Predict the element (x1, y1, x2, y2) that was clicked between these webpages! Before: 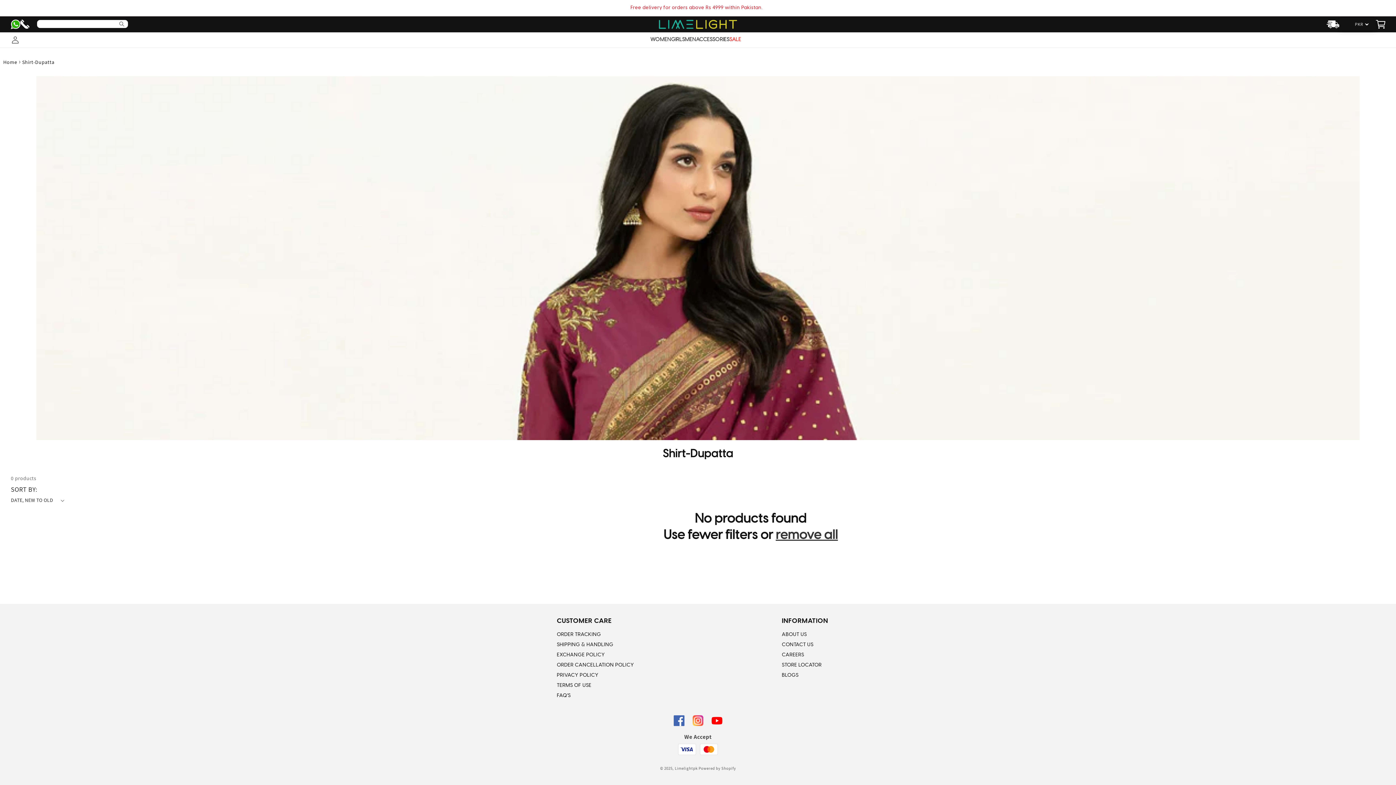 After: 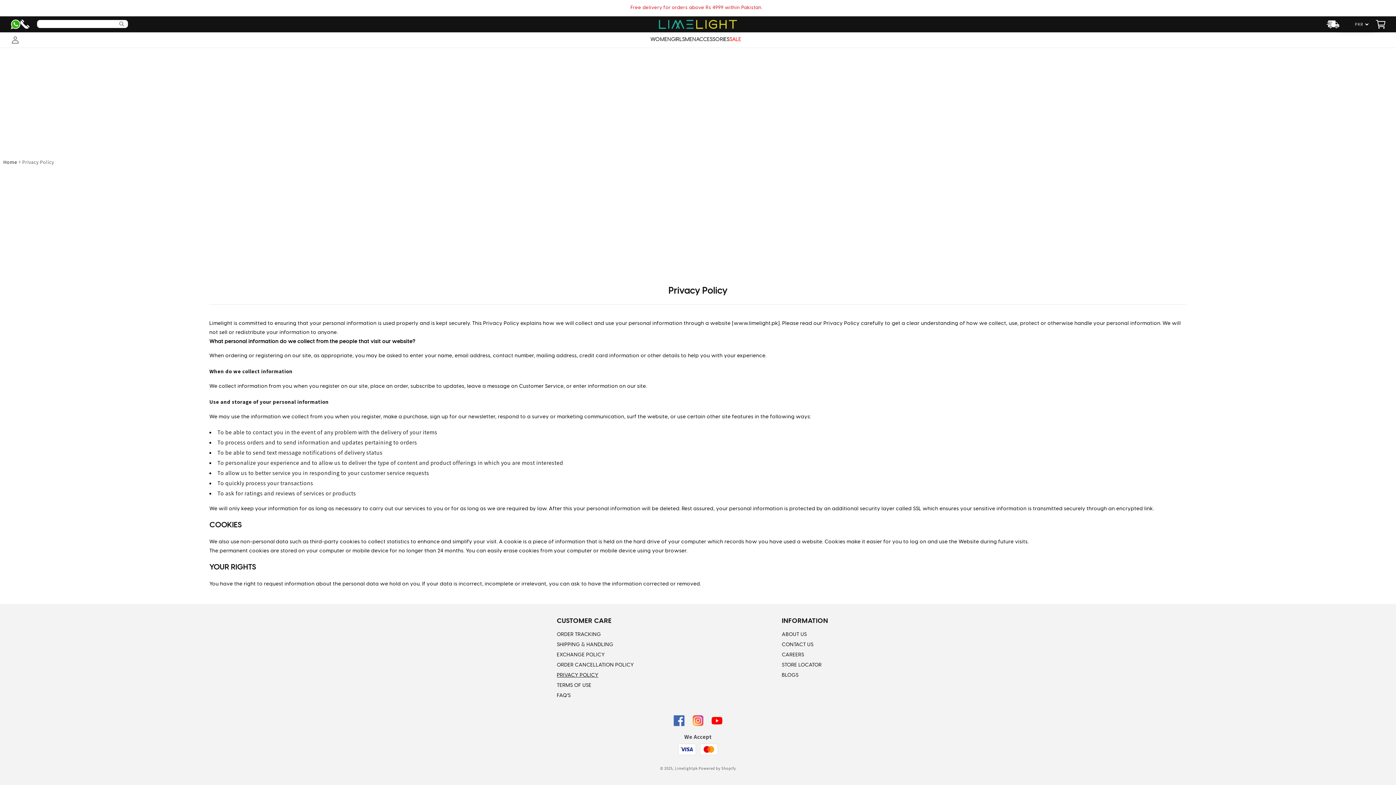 Action: bbox: (557, 671, 598, 680) label: PRIVACY POLICY